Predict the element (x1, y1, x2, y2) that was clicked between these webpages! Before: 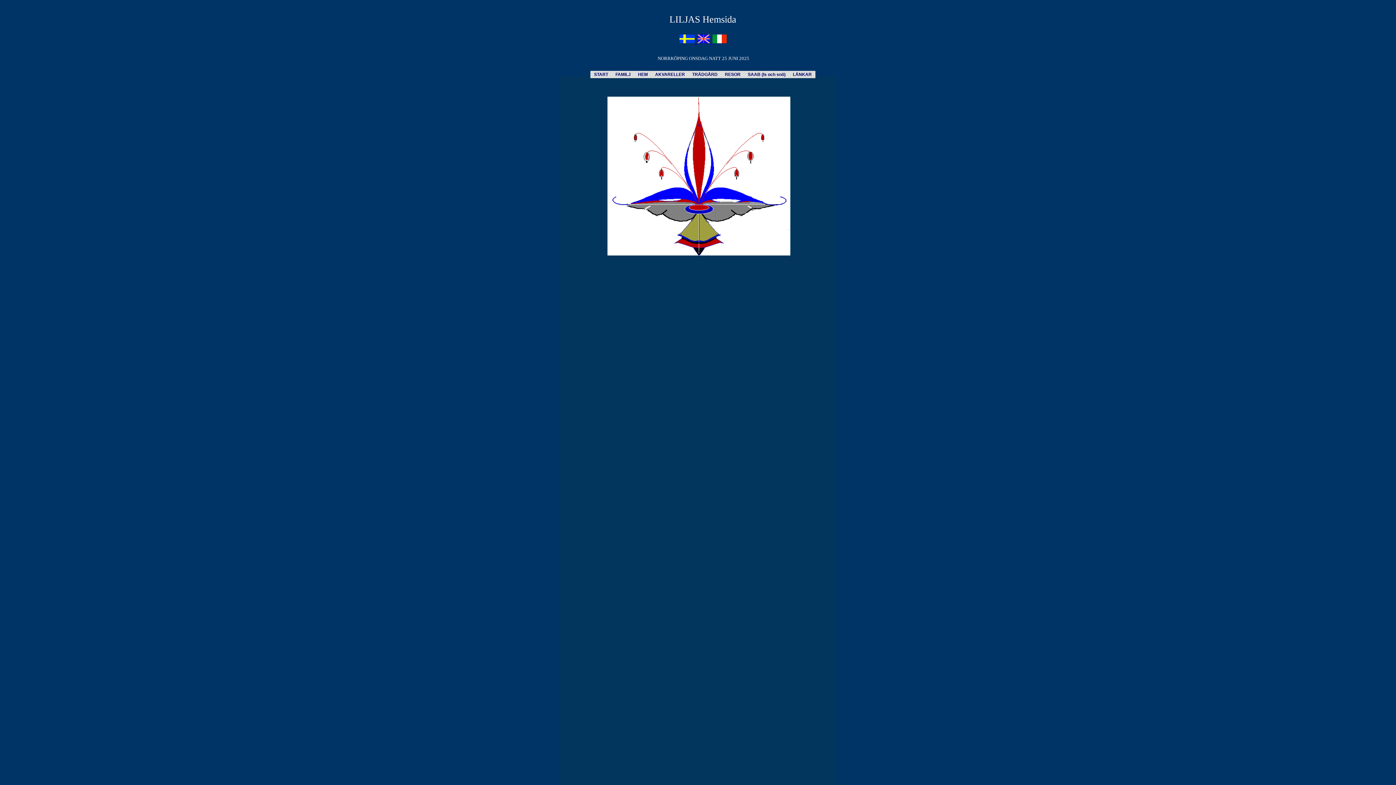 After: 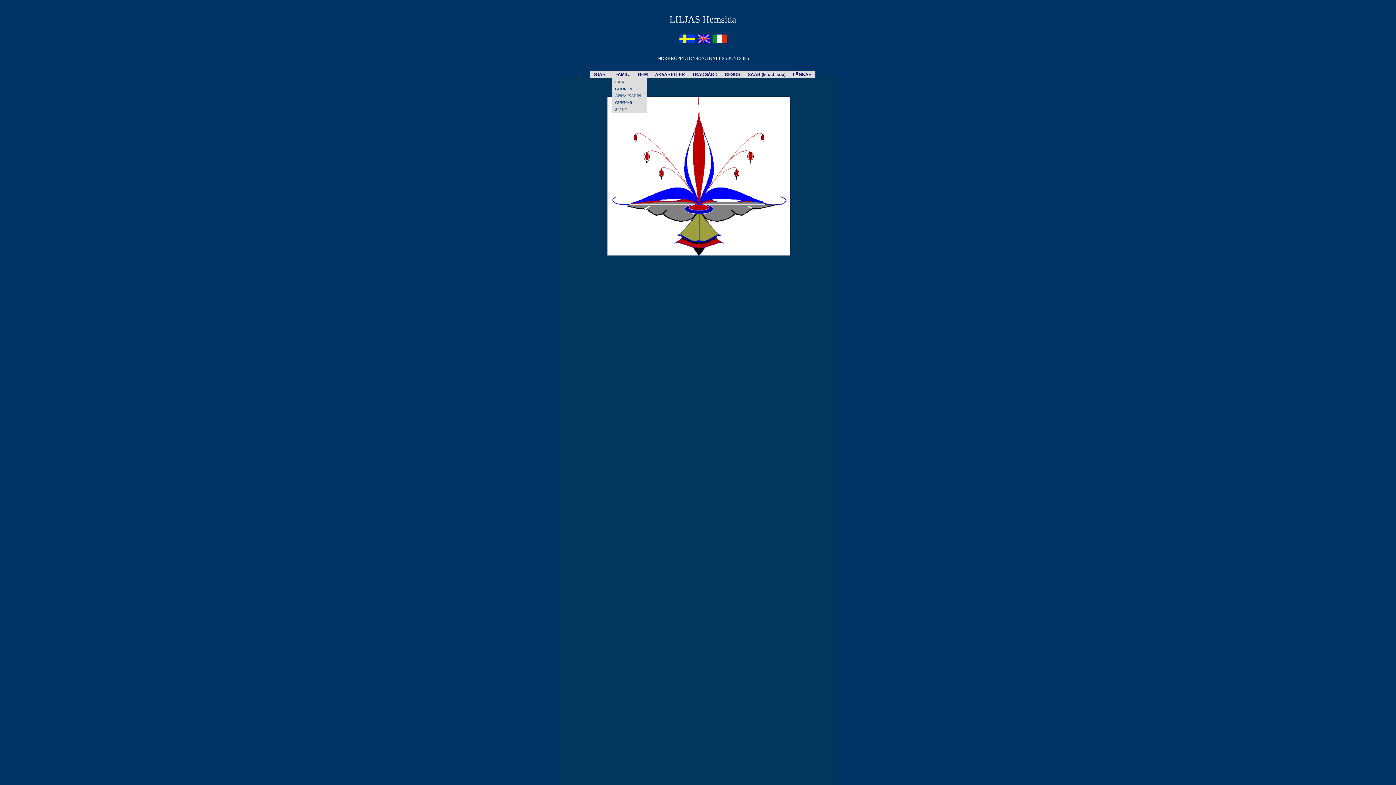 Action: label: FAMILJ bbox: (612, 70, 634, 78)